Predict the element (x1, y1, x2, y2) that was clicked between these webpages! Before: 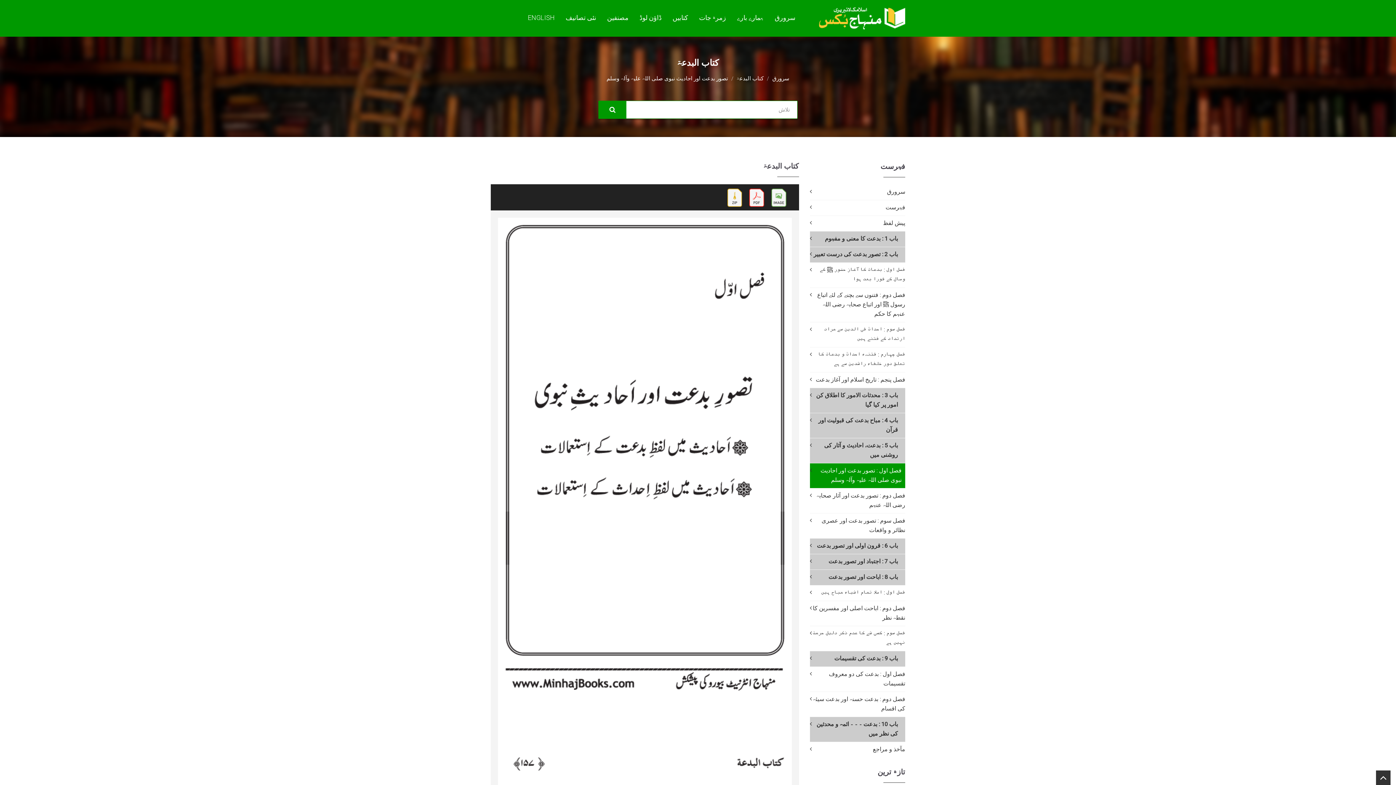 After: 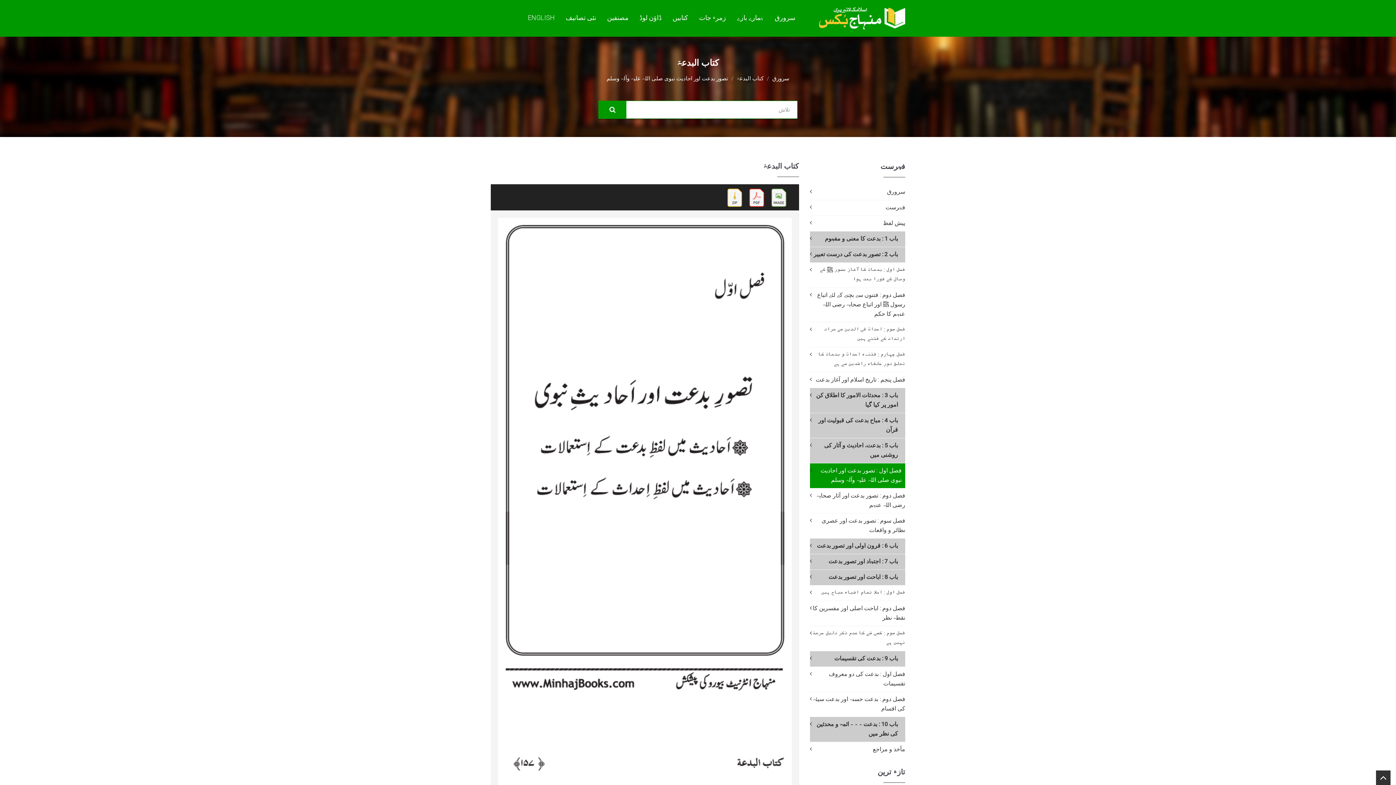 Action: bbox: (749, 194, 771, 200)